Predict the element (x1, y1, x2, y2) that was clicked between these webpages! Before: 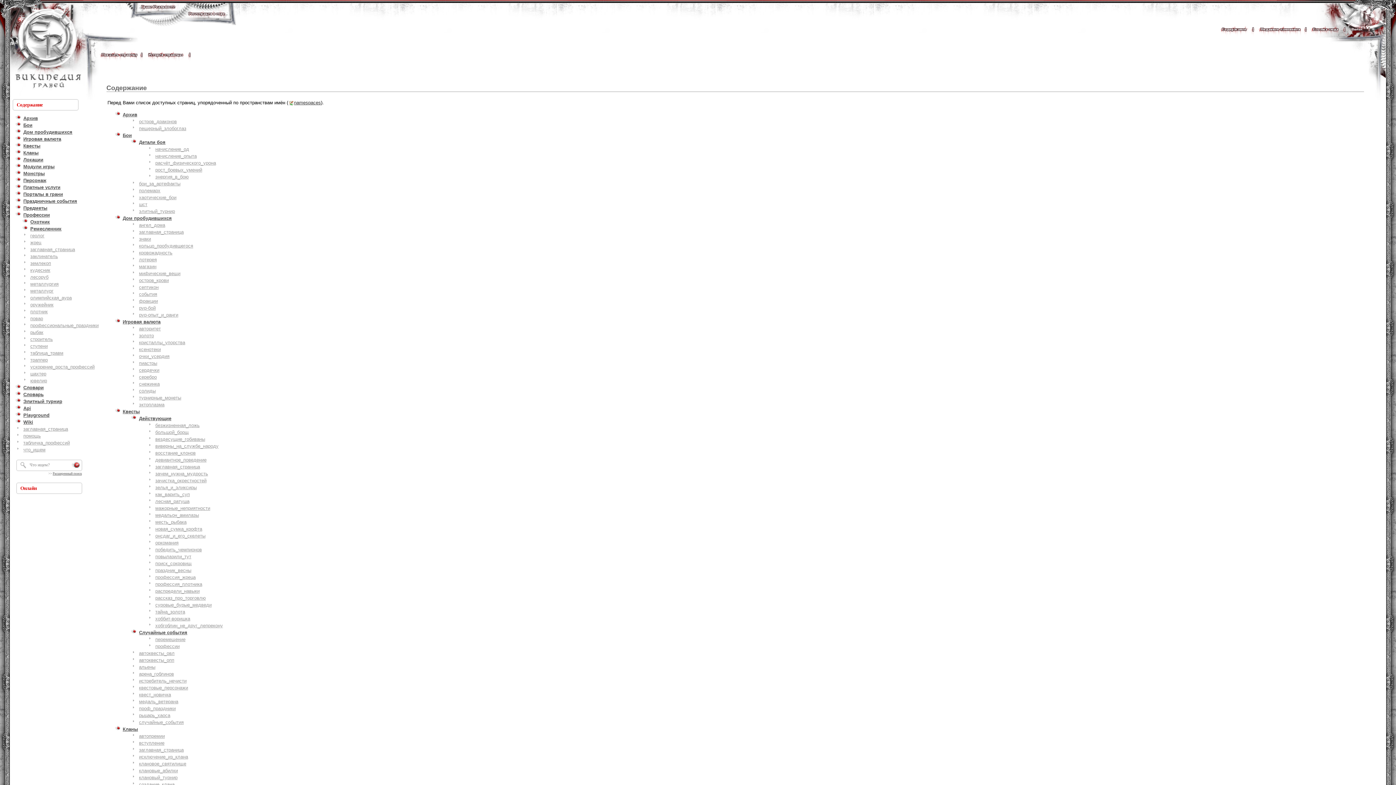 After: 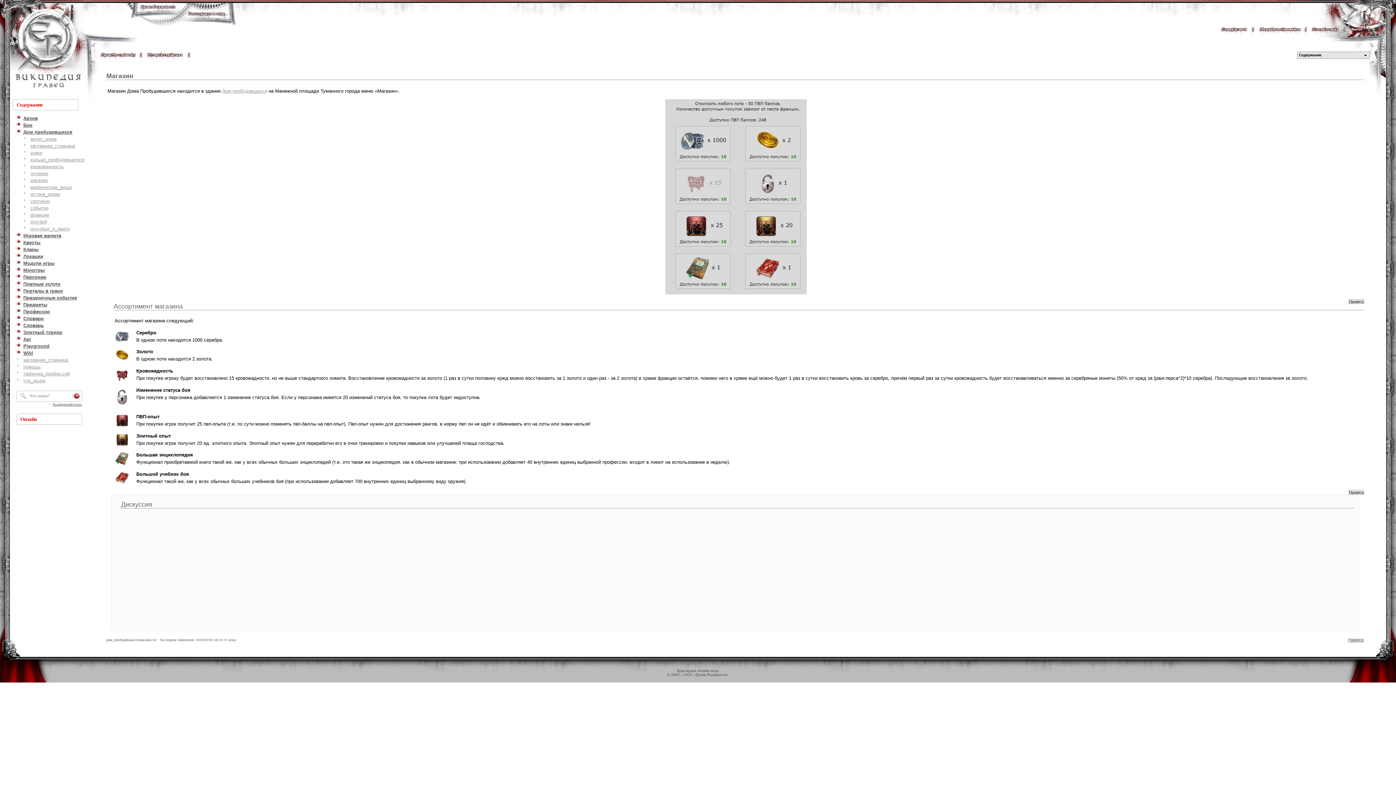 Action: label: магазин bbox: (139, 264, 156, 269)